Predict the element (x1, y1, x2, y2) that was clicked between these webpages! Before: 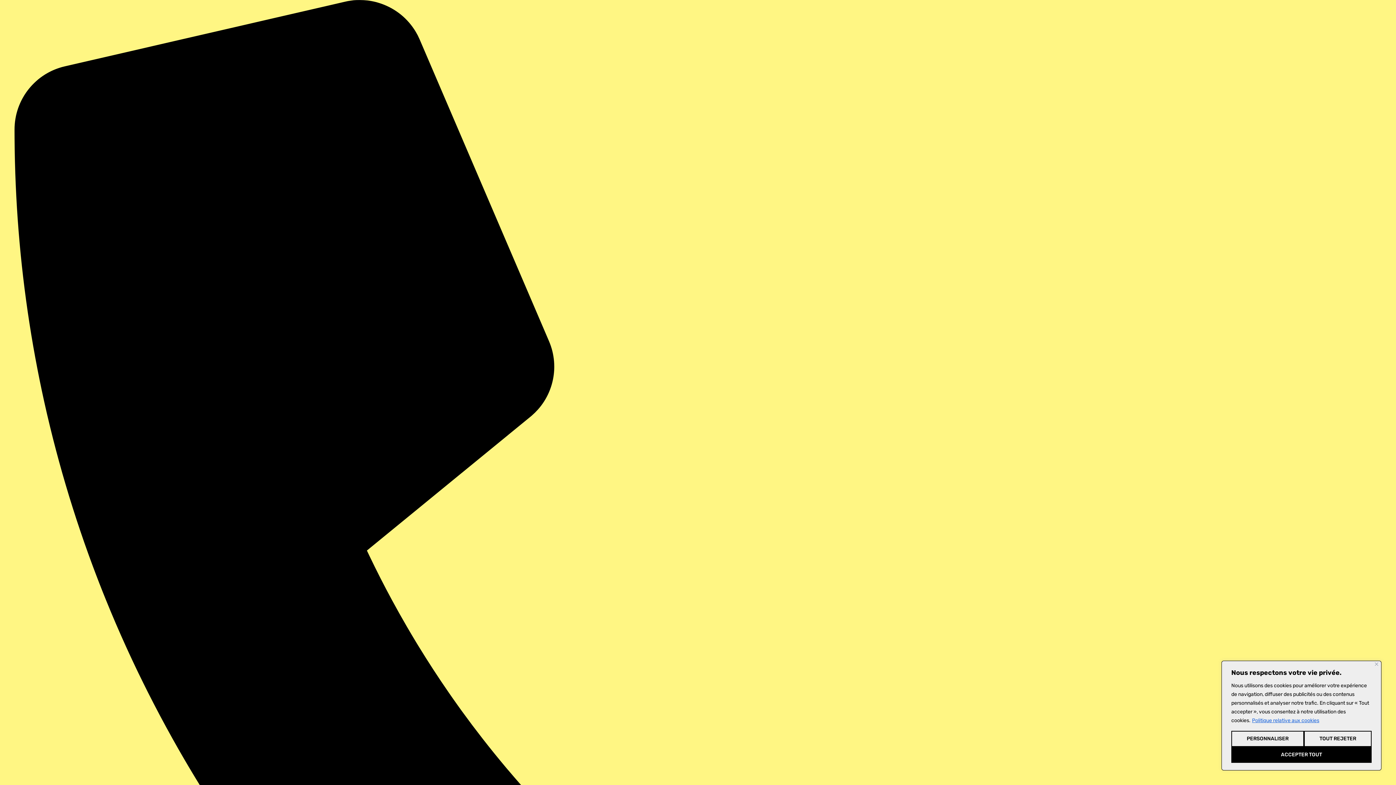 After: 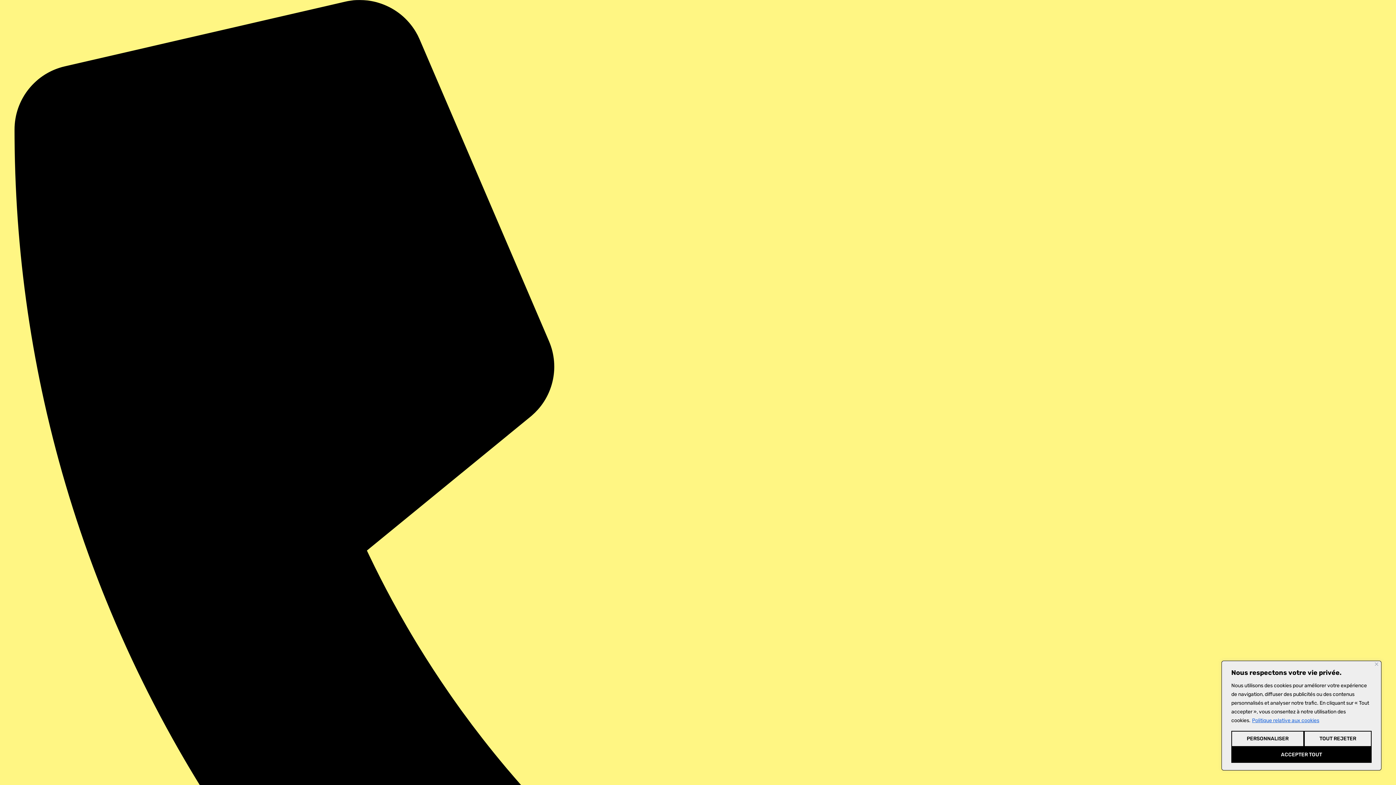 Action: label: Politique relative aux cookies bbox: (1252, 717, 1320, 724)